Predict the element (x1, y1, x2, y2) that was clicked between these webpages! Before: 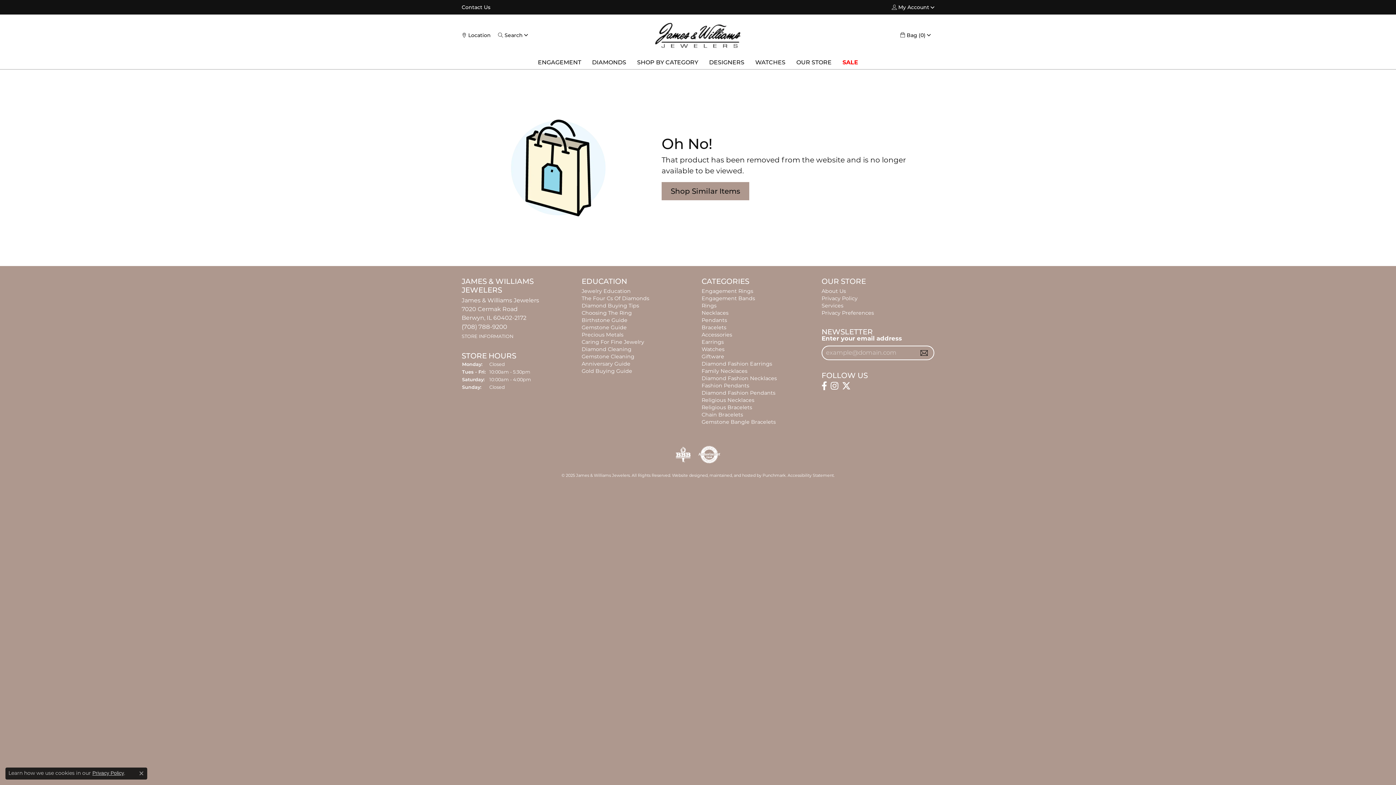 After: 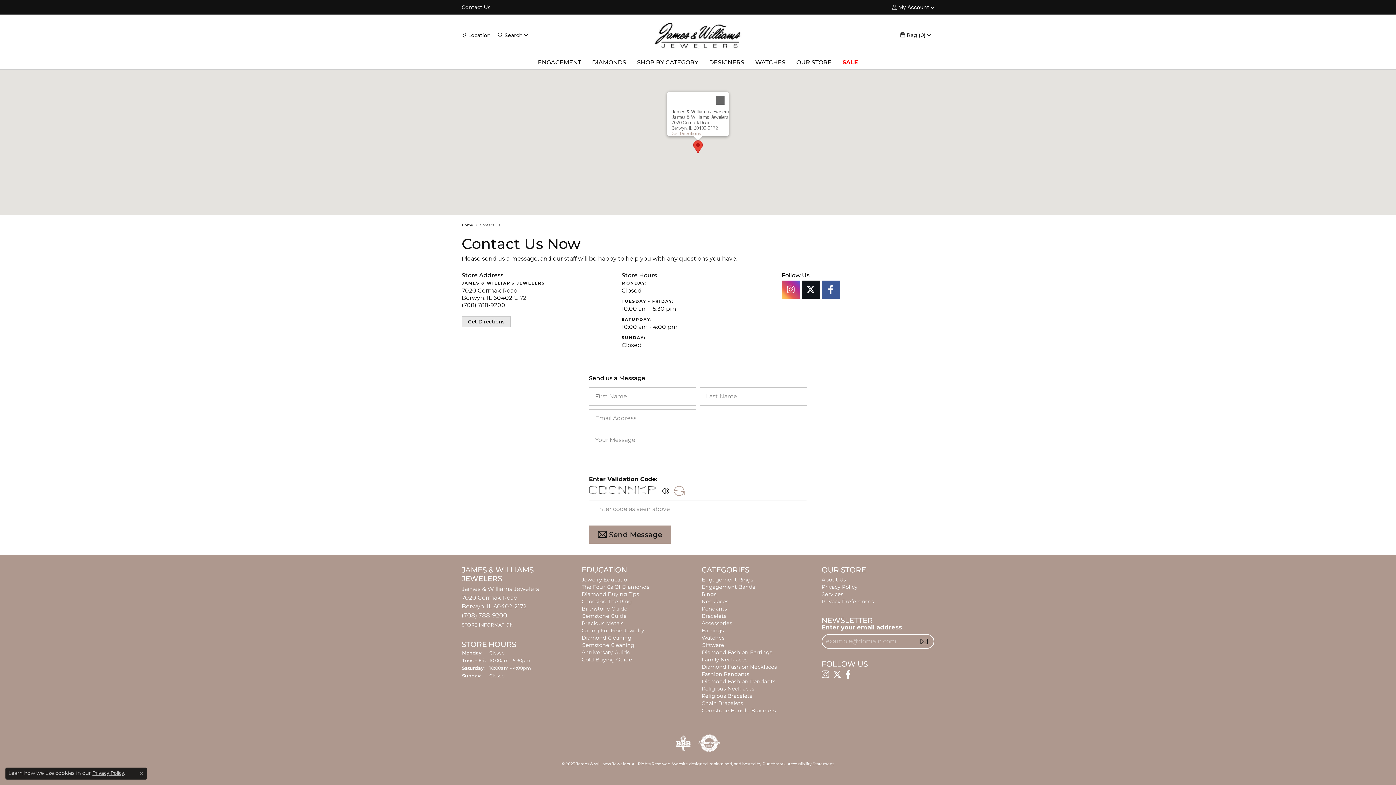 Action: label: STORE INFORMATION bbox: (461, 332, 513, 339)